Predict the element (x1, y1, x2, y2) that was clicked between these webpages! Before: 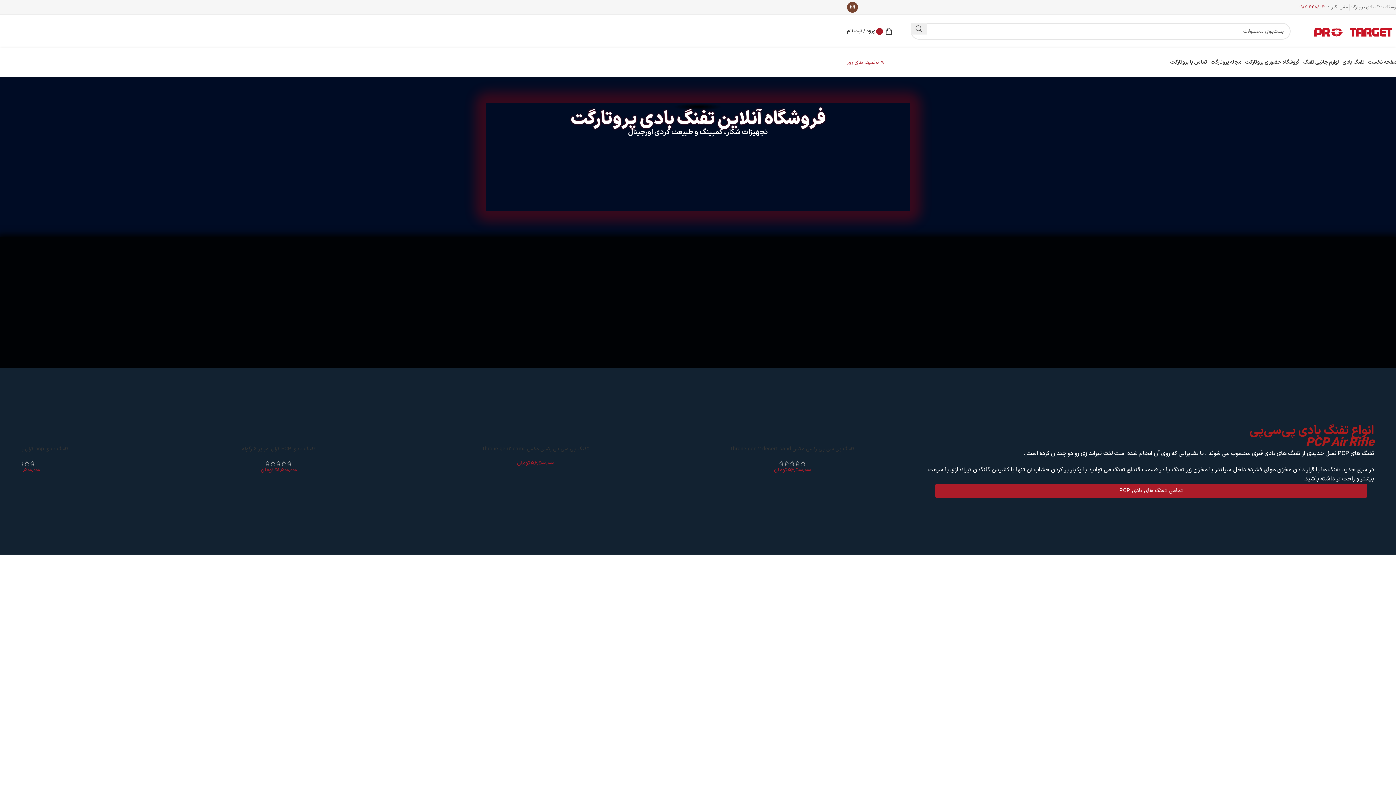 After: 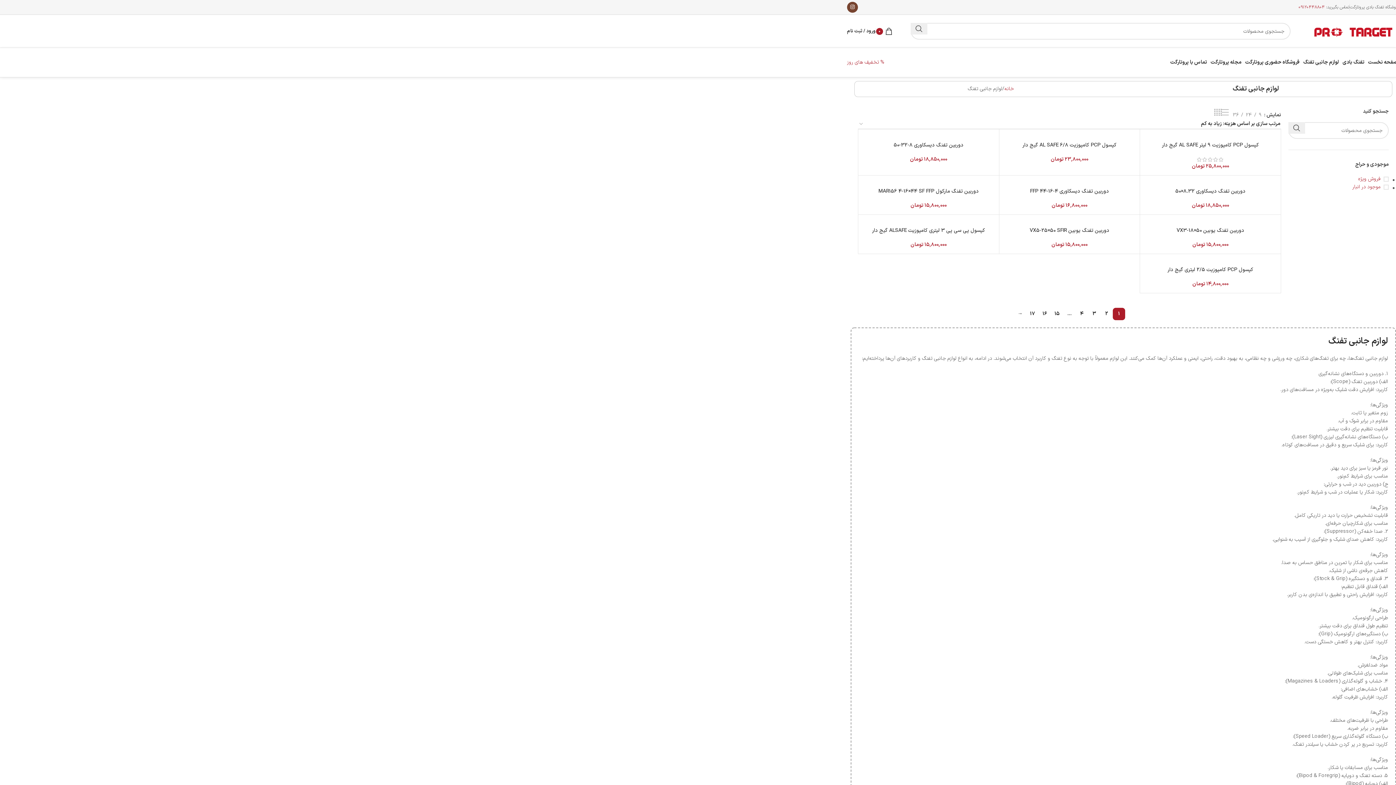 Action: bbox: (1301, 55, 1341, 69) label: لوازم جانبی تفنگ